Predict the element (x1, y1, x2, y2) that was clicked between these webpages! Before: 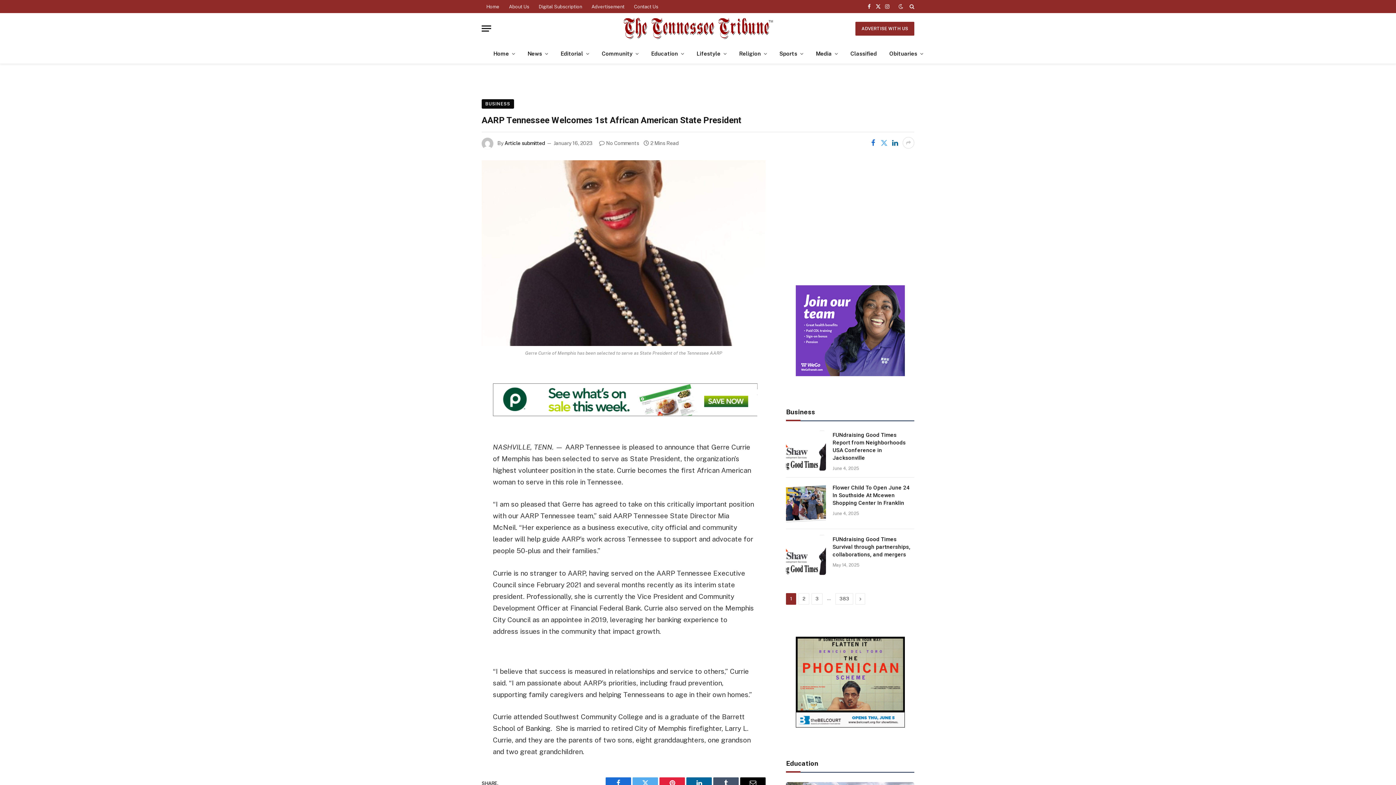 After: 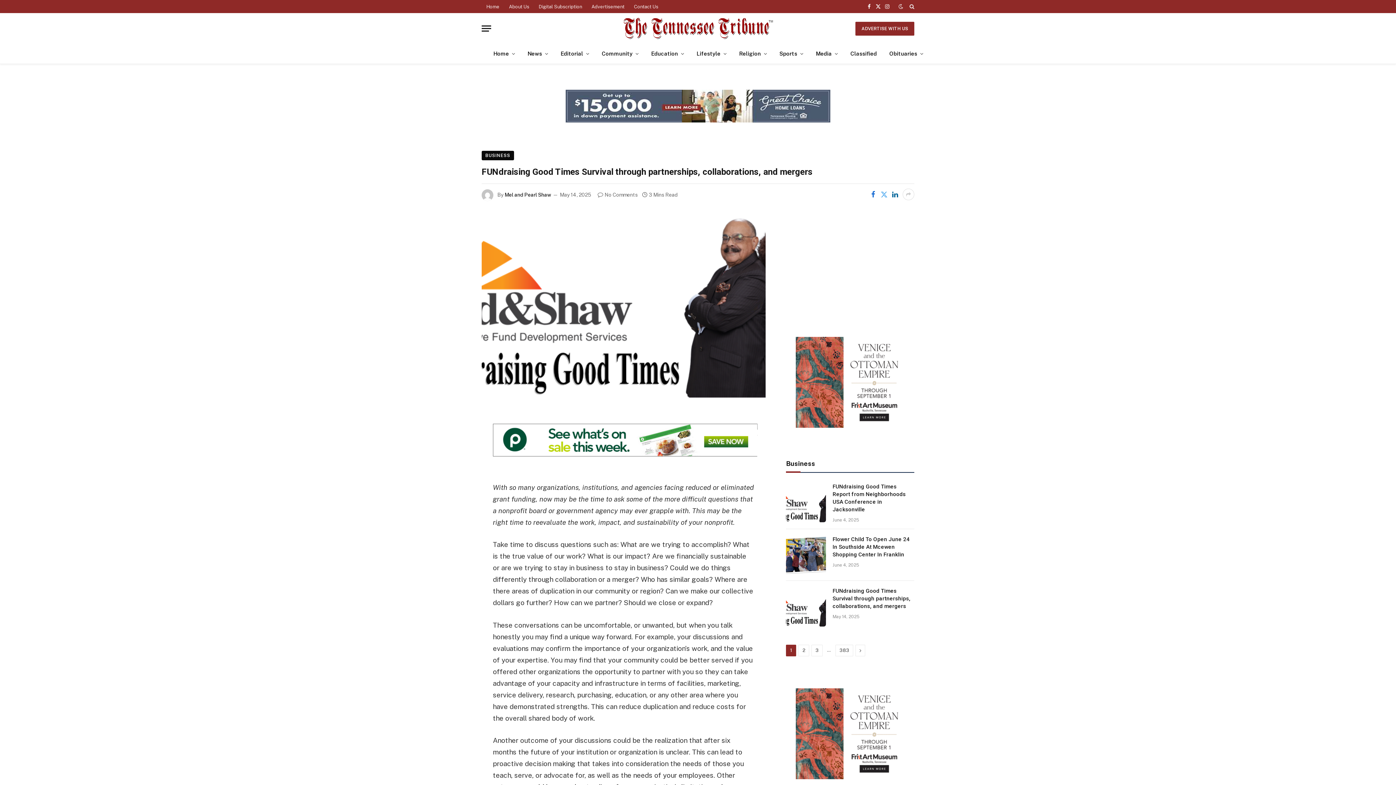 Action: bbox: (832, 536, 914, 558) label: FUNdraising Good Times Survival through partnerships, collaborations, and mergers